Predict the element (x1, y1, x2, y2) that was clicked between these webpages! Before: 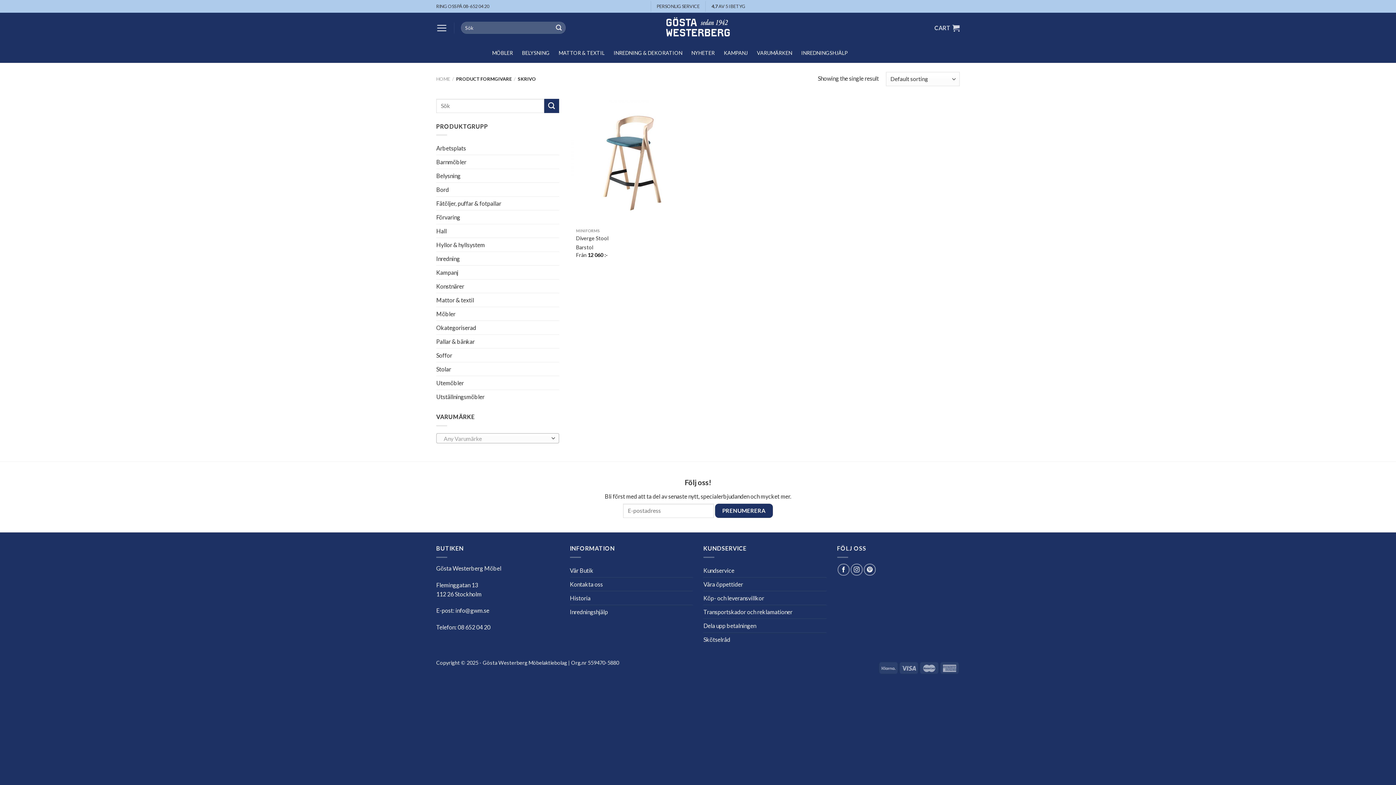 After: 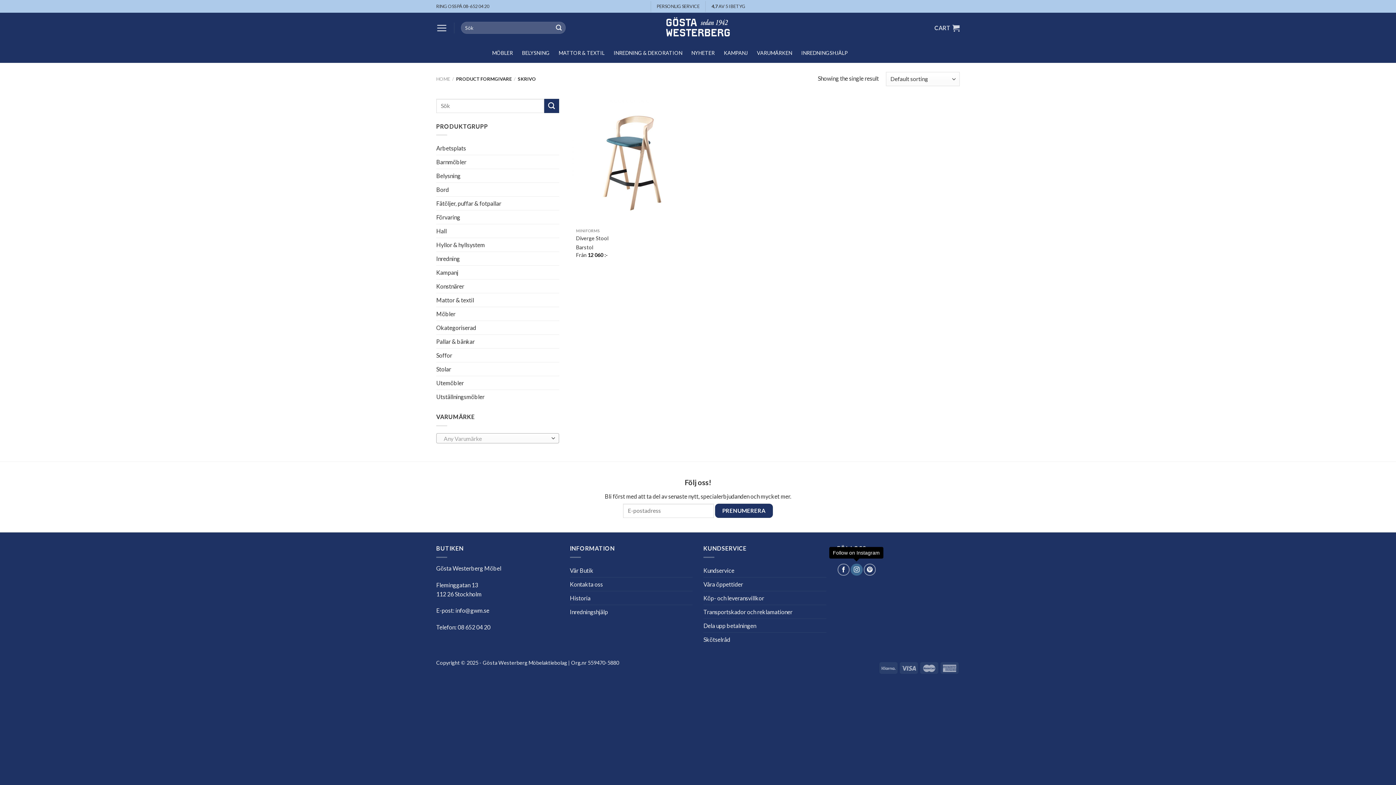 Action: label: Follow on Instagram bbox: (850, 563, 862, 575)